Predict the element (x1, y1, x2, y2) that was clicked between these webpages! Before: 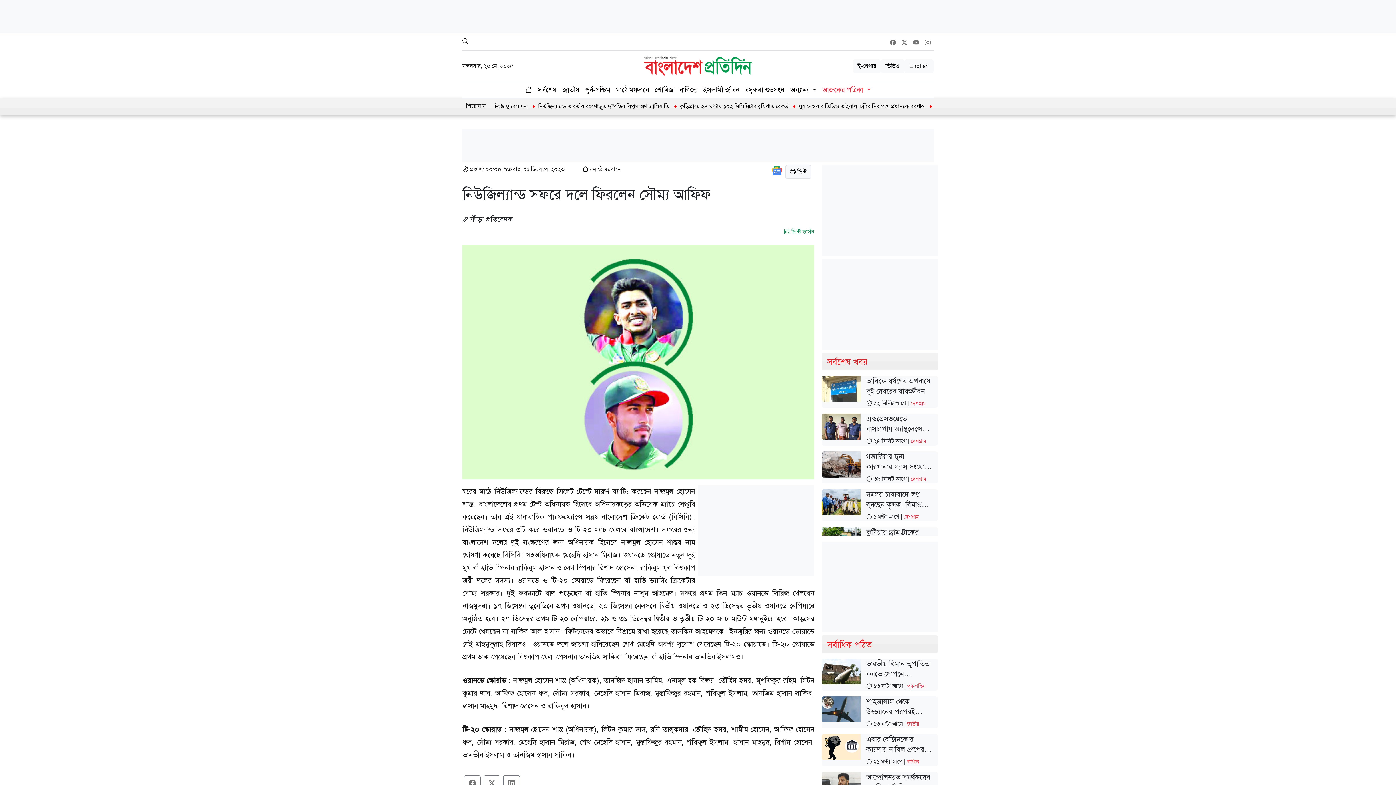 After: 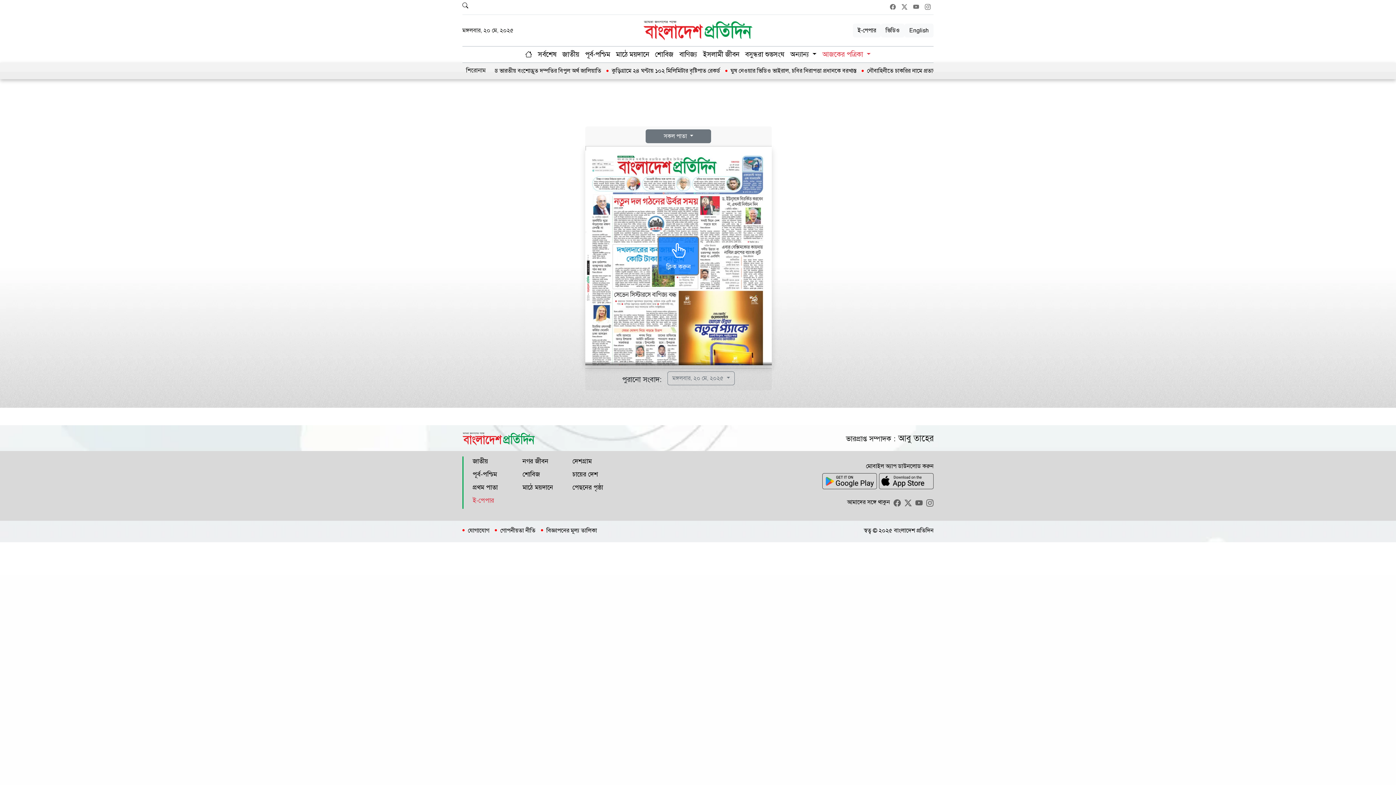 Action: label: ই-পেপার bbox: (853, 59, 881, 73)